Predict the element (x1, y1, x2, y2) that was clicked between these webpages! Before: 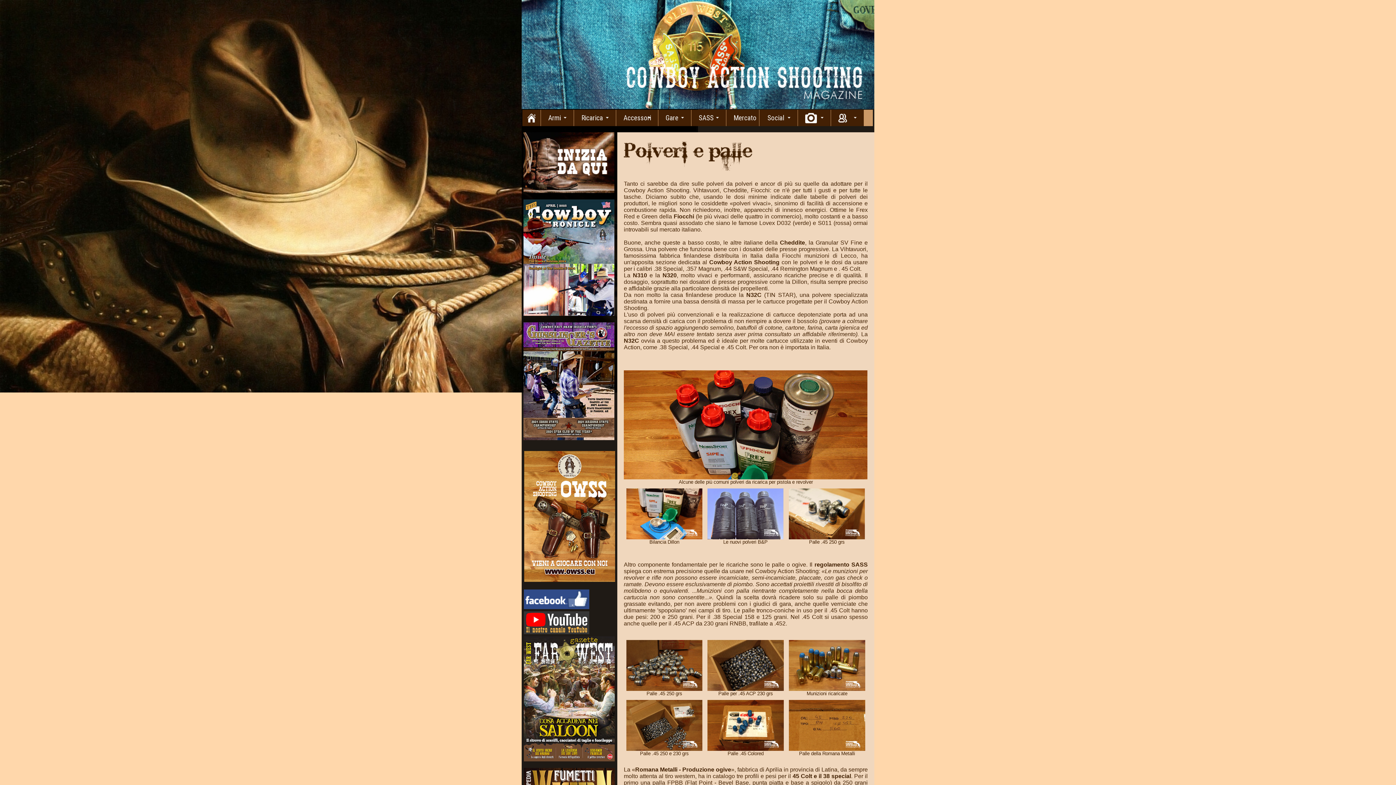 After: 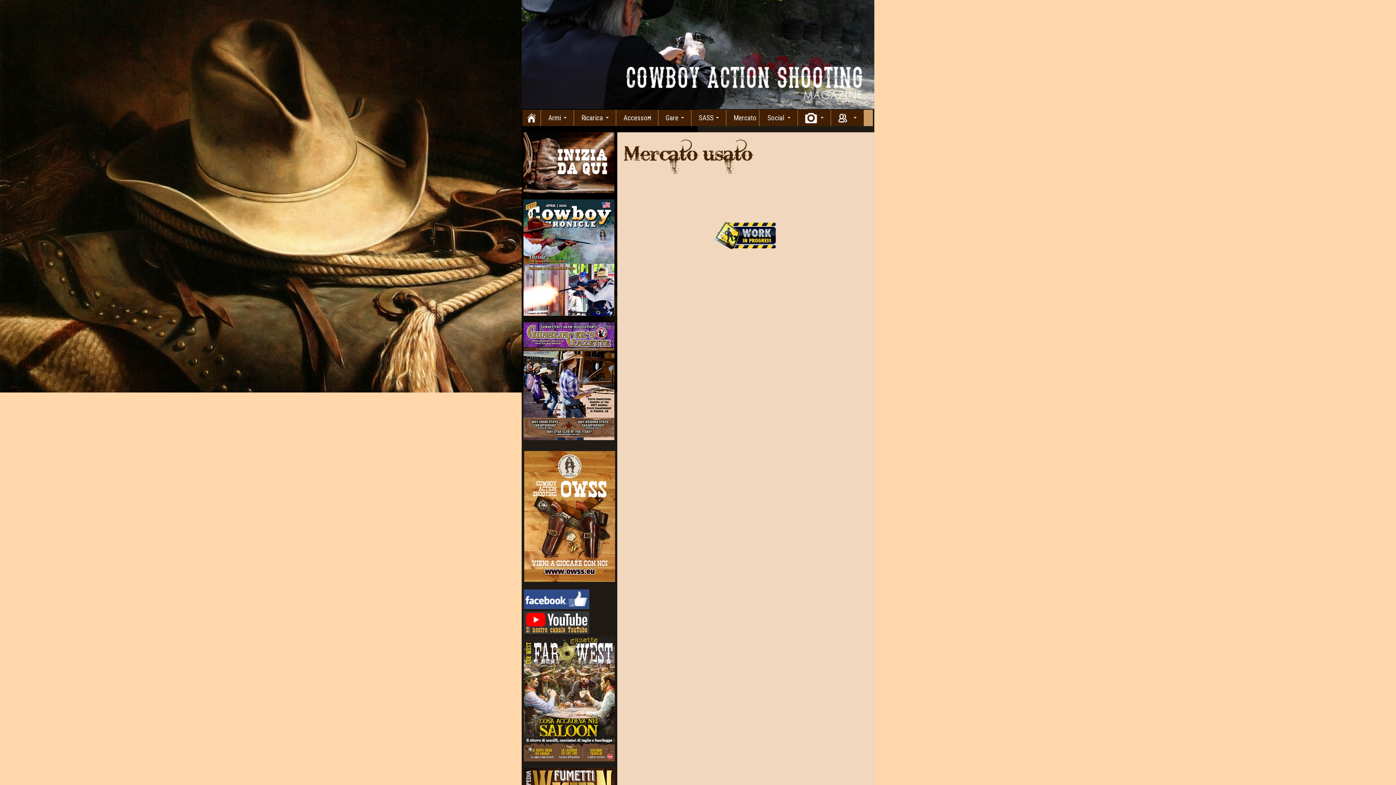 Action: label: Mercato bbox: (726, 109, 759, 129)